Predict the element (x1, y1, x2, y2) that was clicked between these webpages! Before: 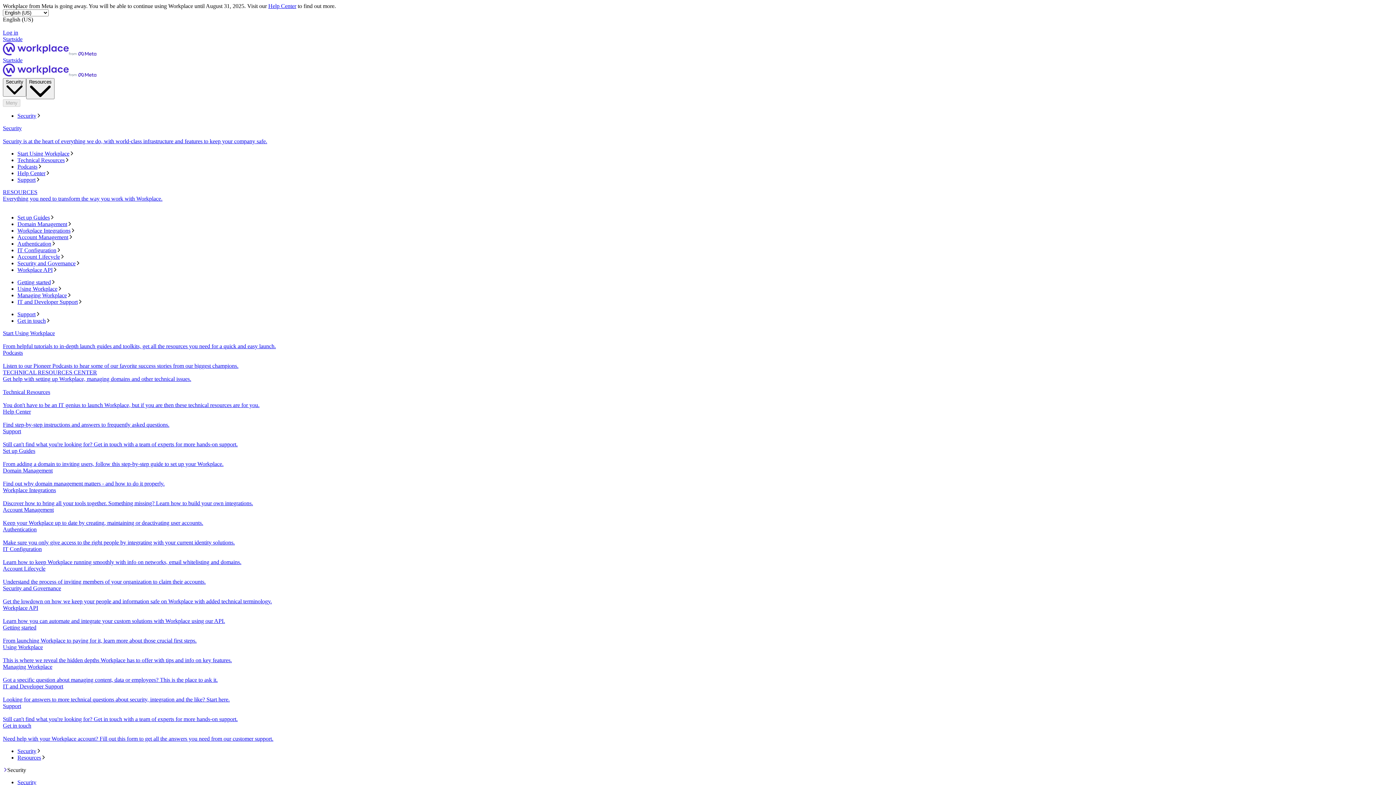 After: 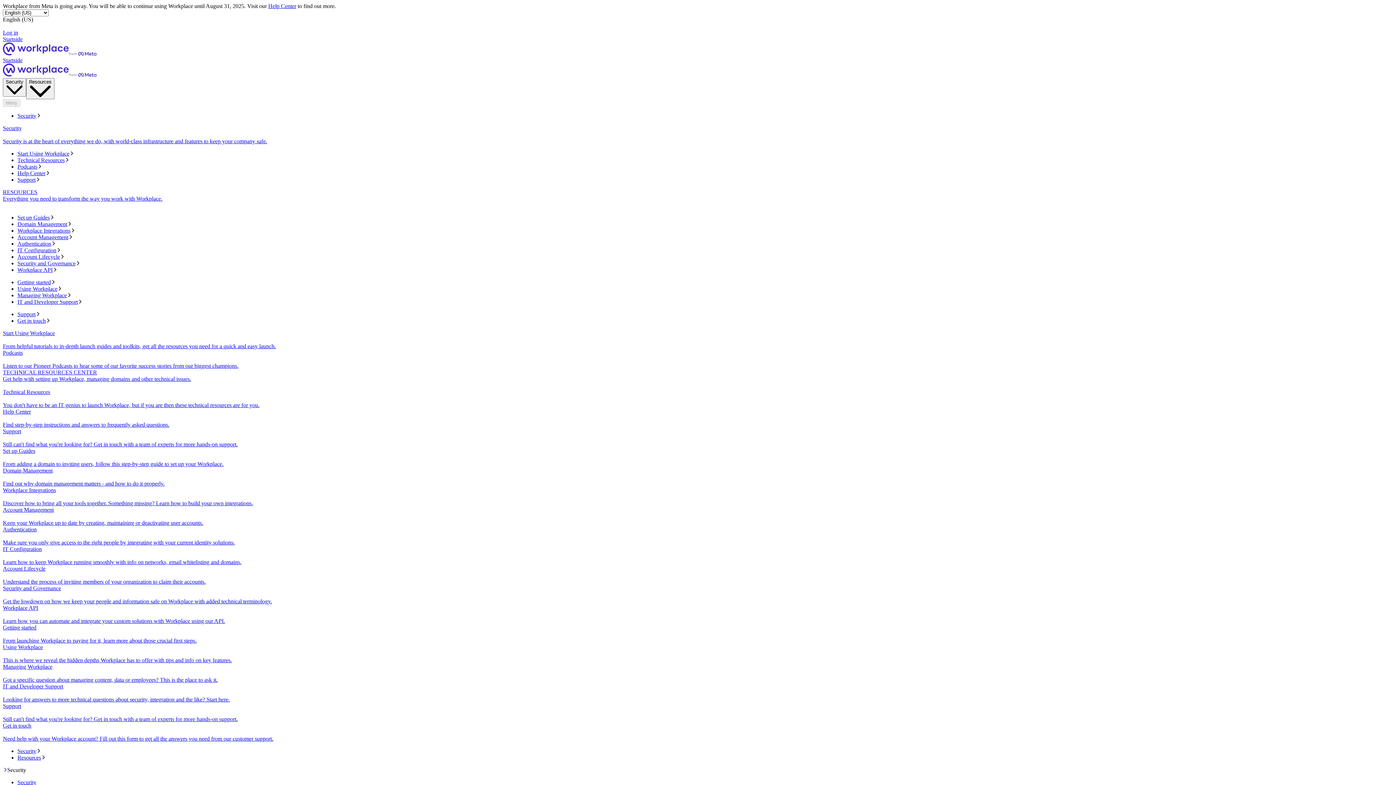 Action: bbox: (17, 317, 1393, 324) label: Get in touch